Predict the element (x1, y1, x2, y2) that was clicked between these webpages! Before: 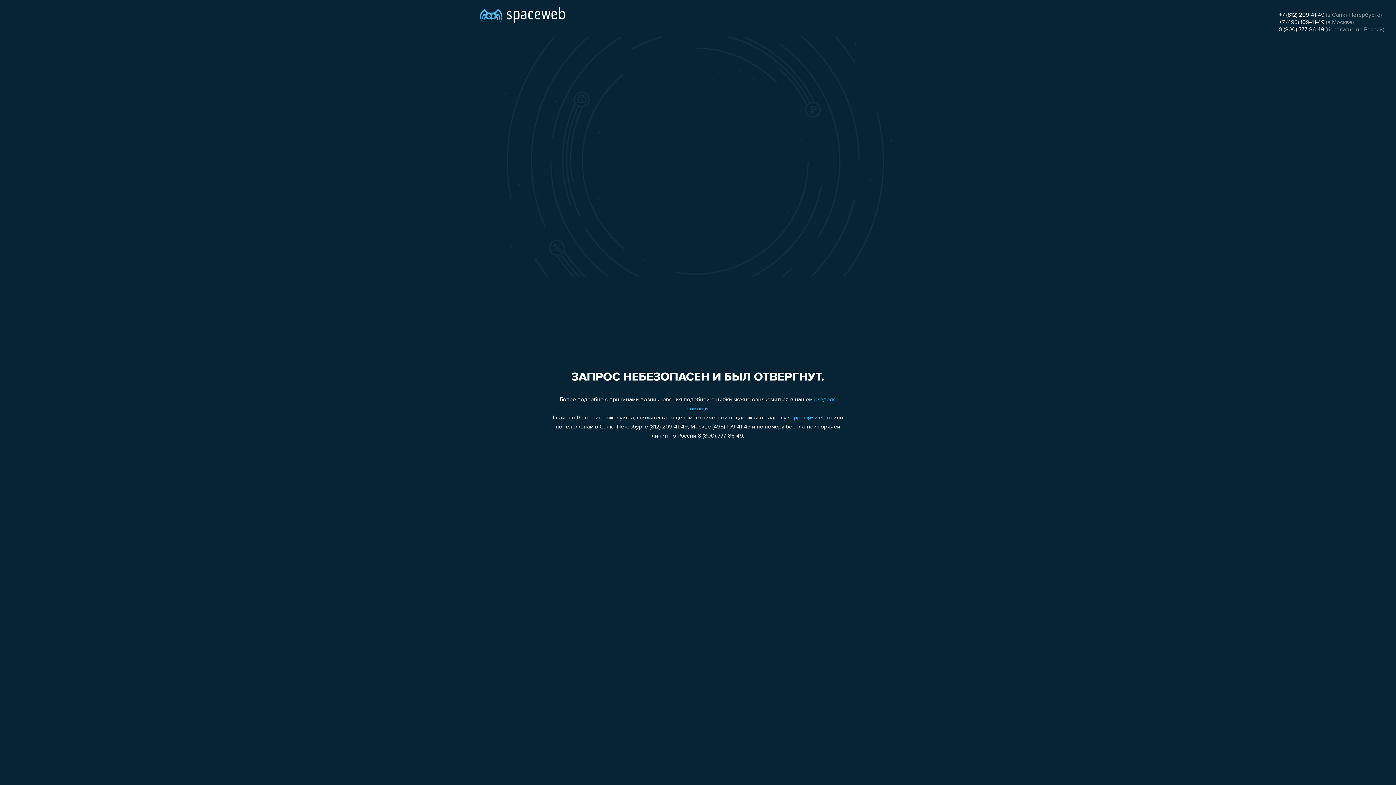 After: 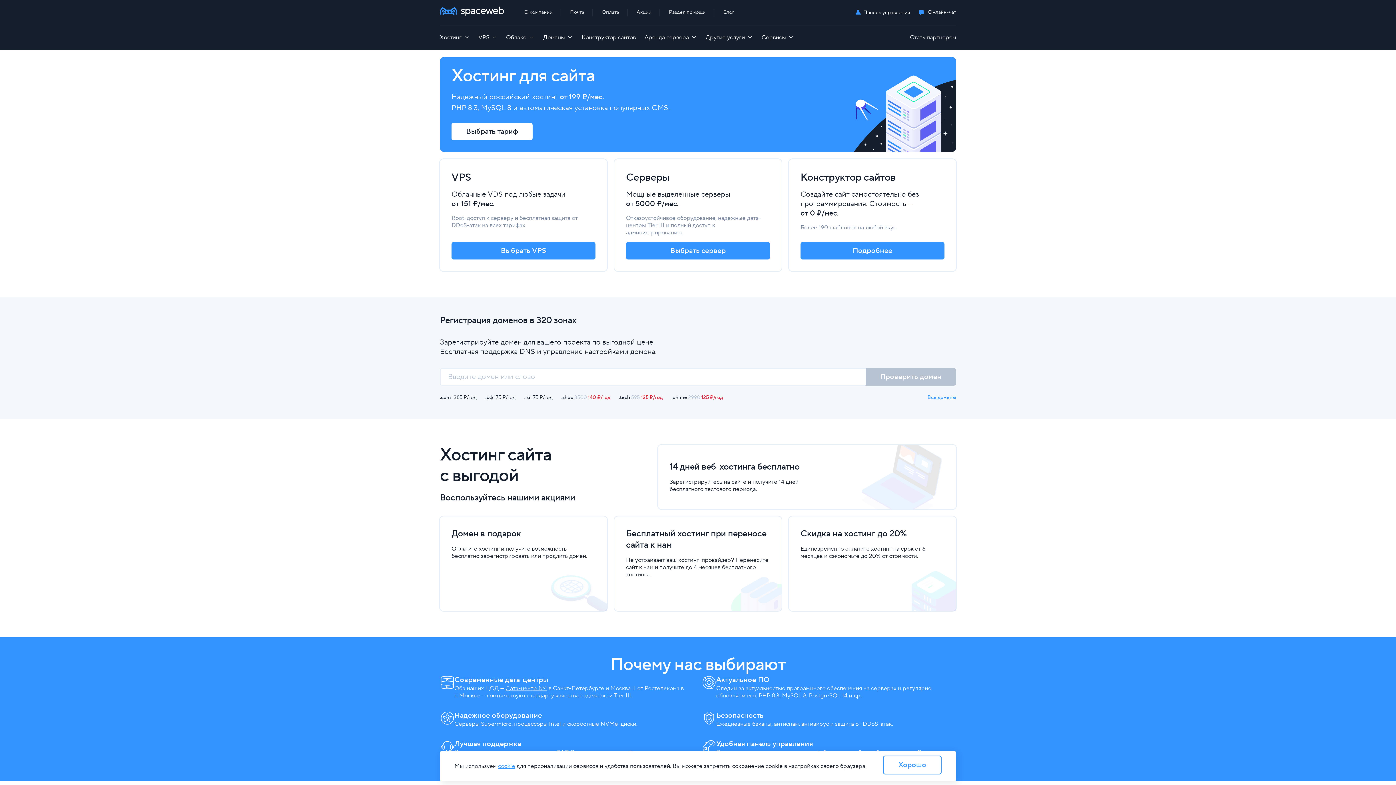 Action: bbox: (480, 0, 565, 25)